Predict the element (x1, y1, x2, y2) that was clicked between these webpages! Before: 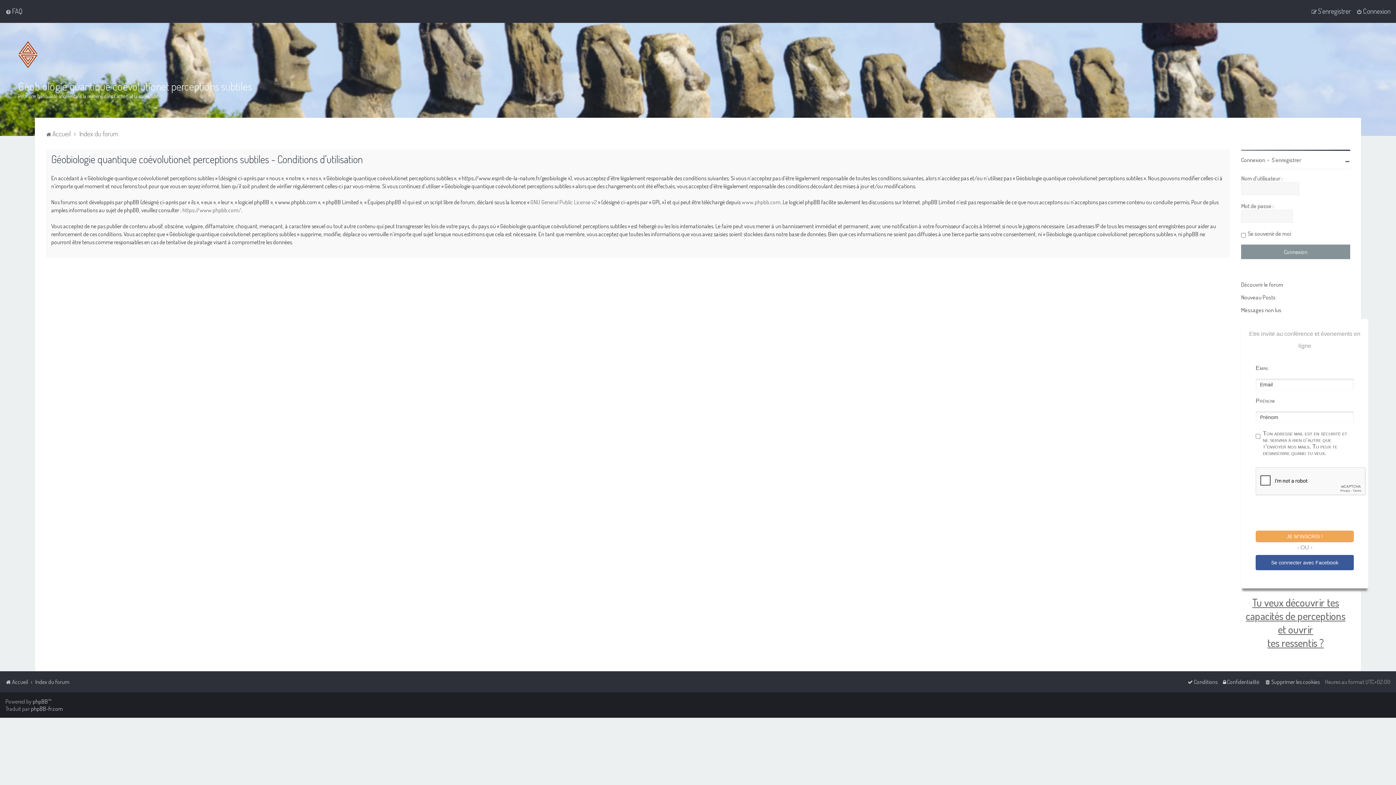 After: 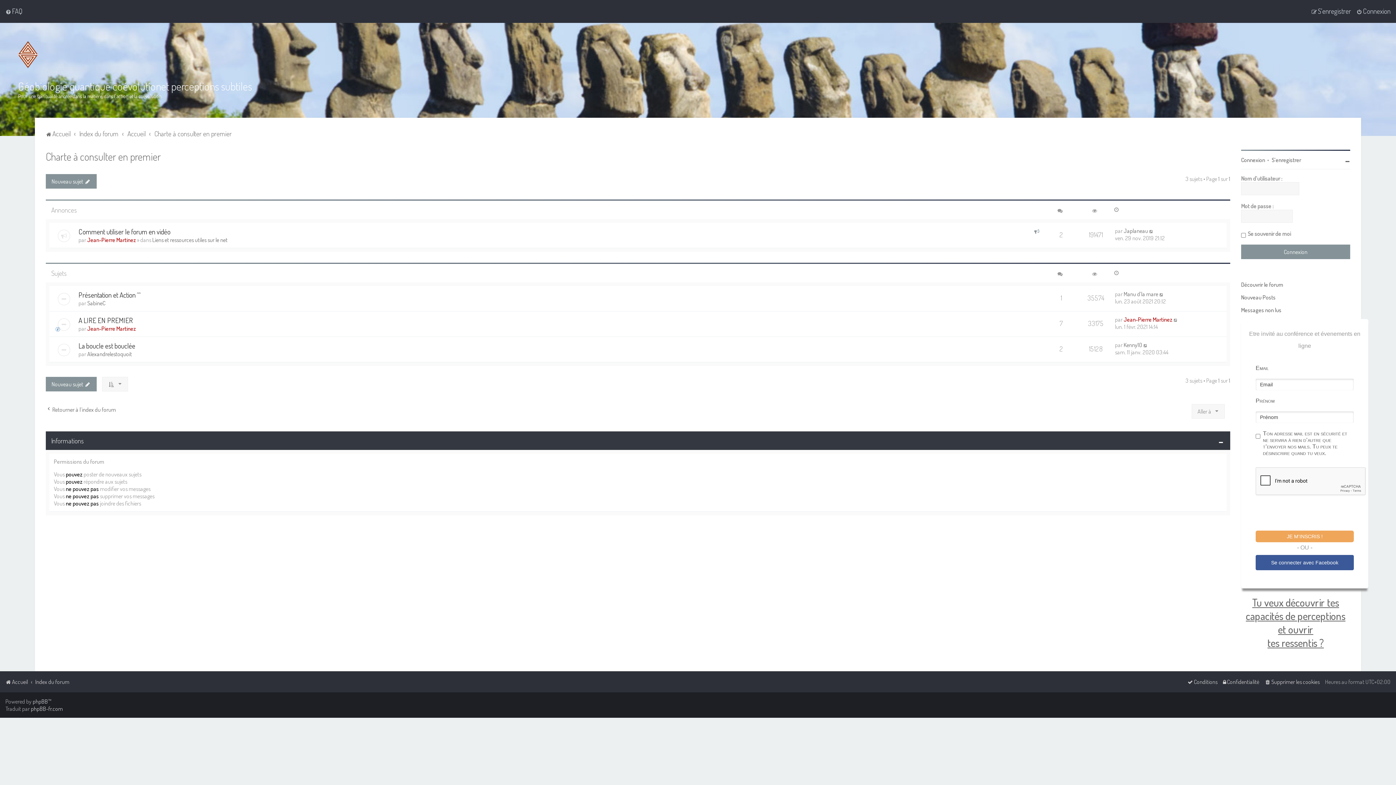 Action: label: Découvrir le forum bbox: (1241, 281, 1283, 288)